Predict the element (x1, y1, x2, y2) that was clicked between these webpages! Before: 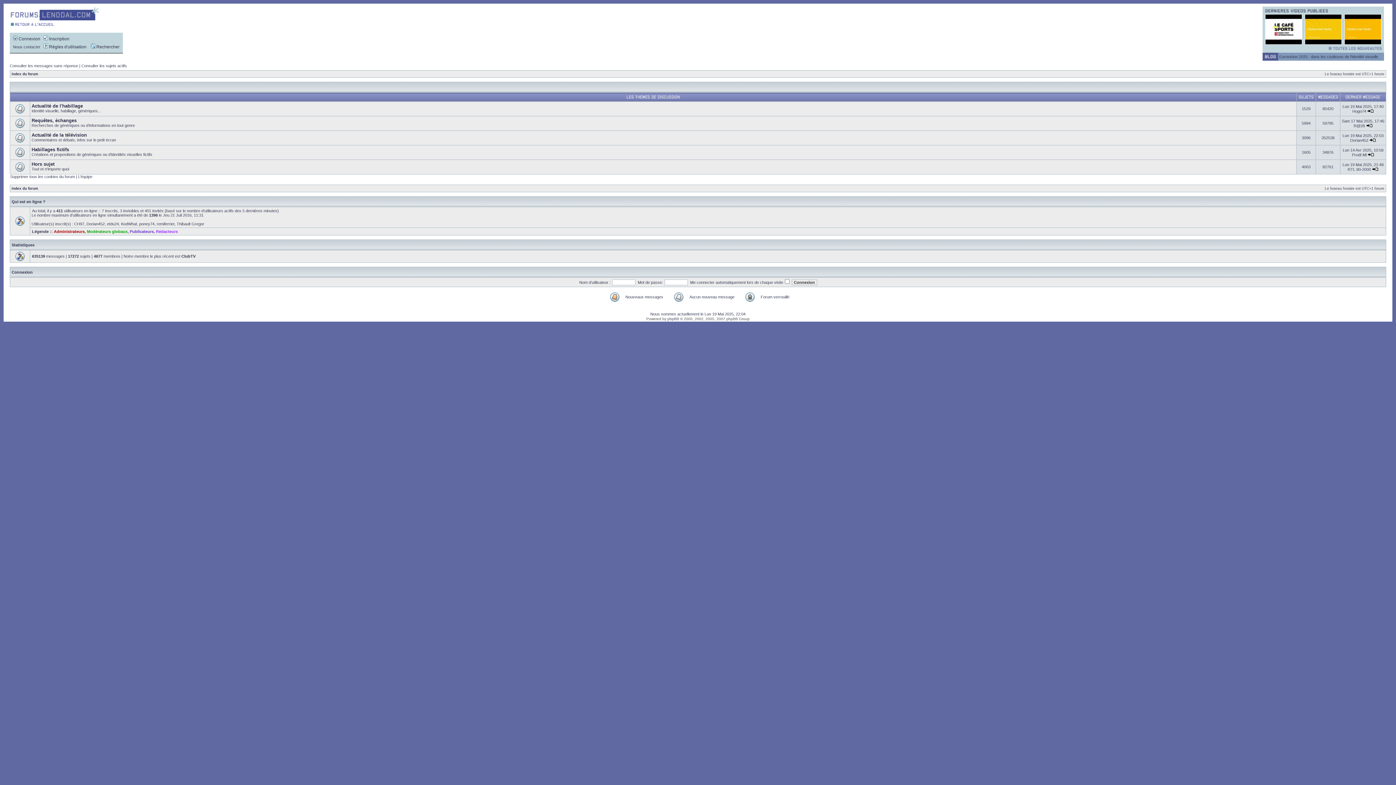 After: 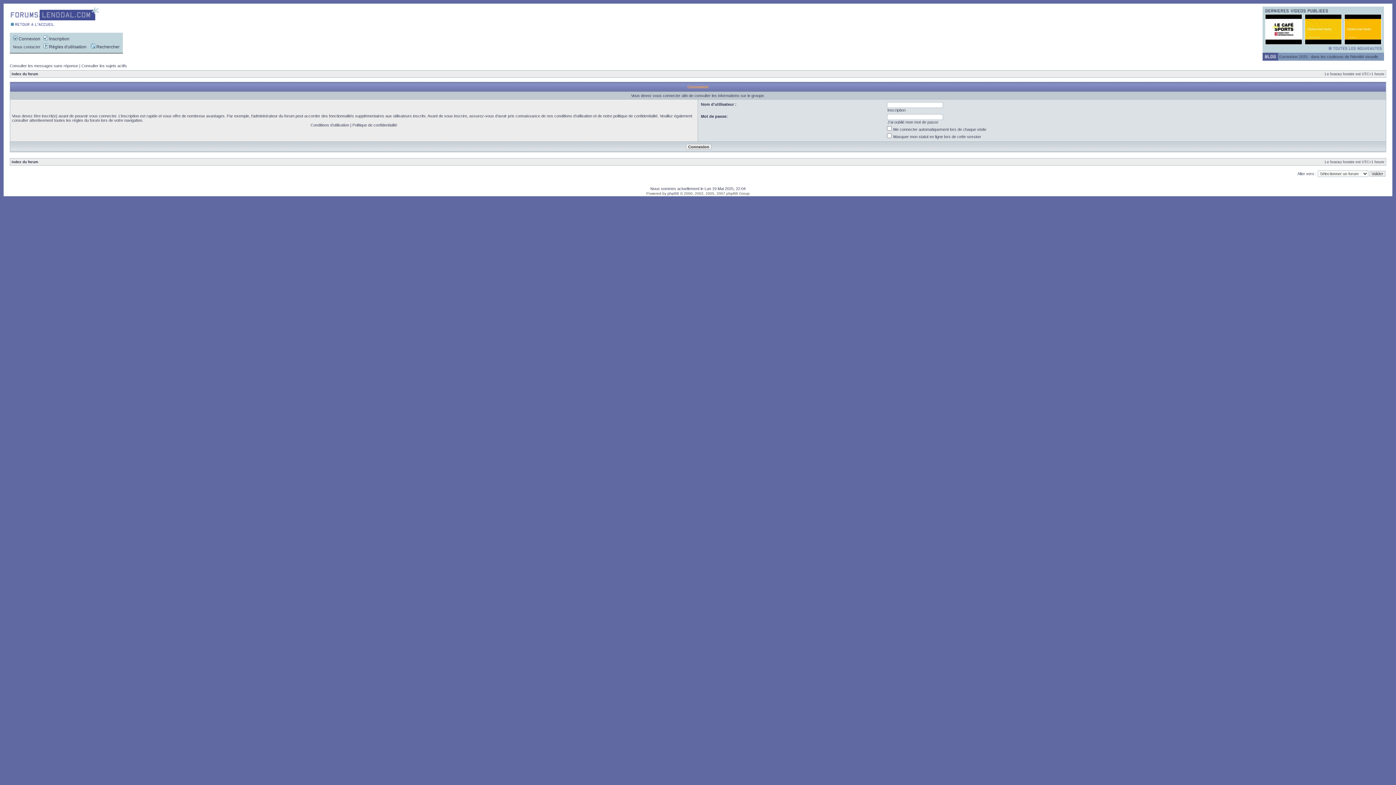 Action: bbox: (156, 229, 177, 233) label: Rédacteurs